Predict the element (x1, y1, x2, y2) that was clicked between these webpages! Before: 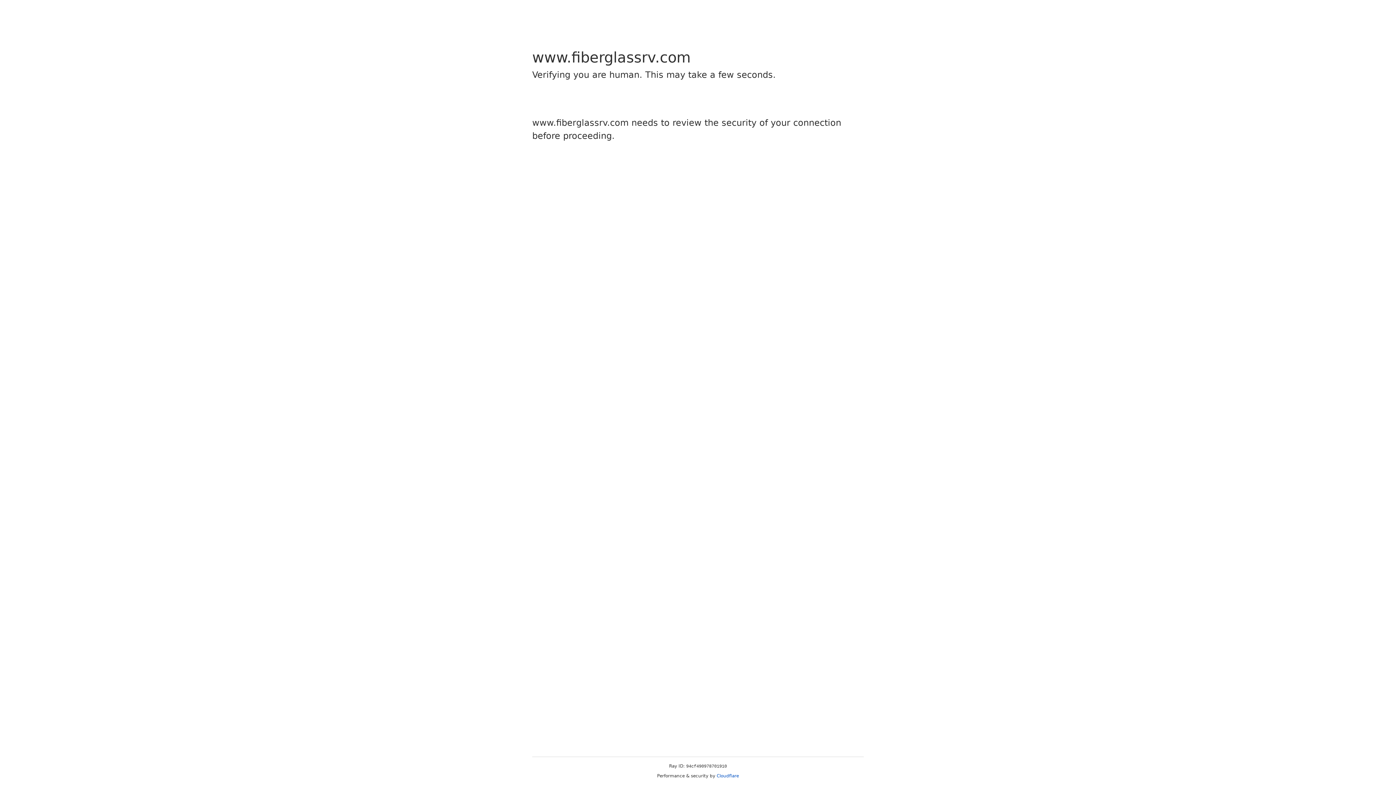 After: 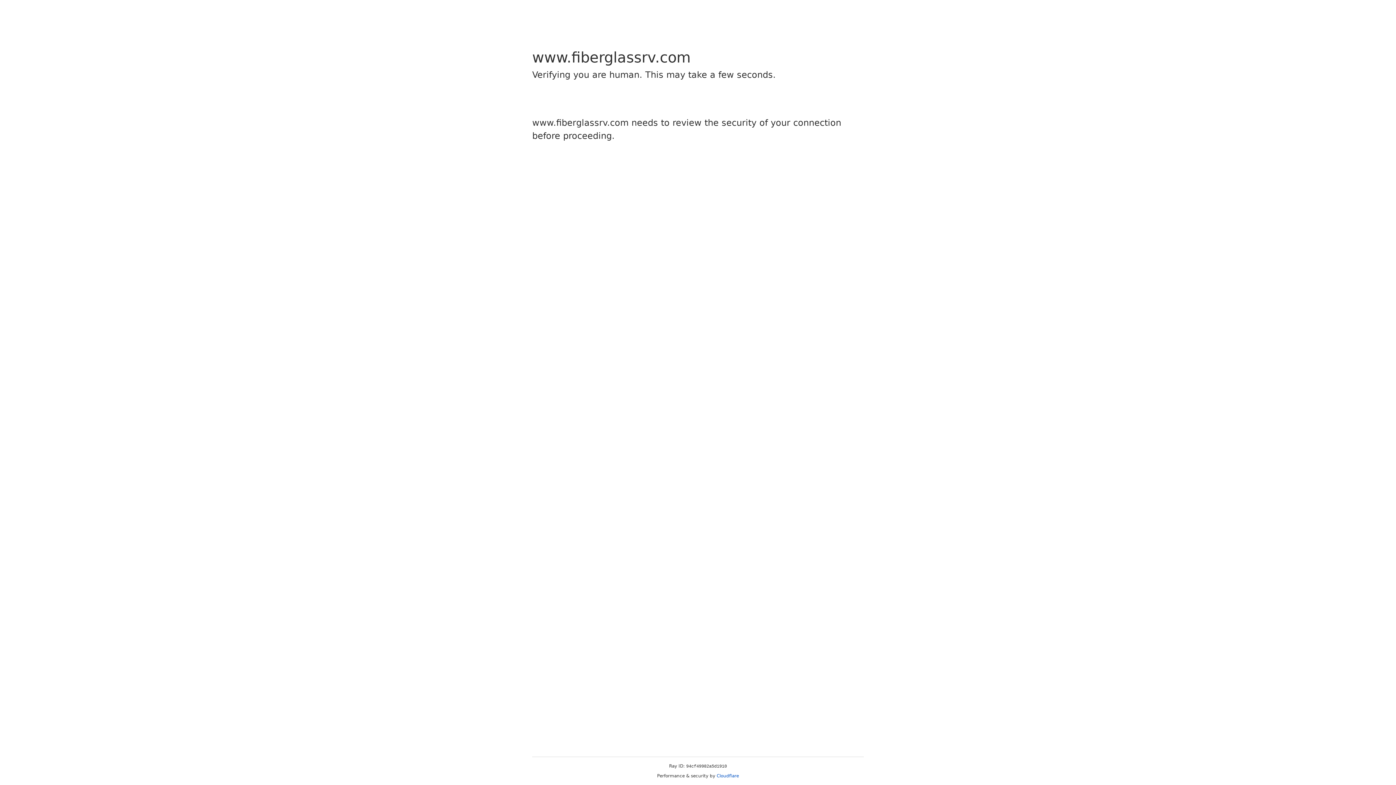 Action: bbox: (716, 773, 739, 778) label: Cloudflare